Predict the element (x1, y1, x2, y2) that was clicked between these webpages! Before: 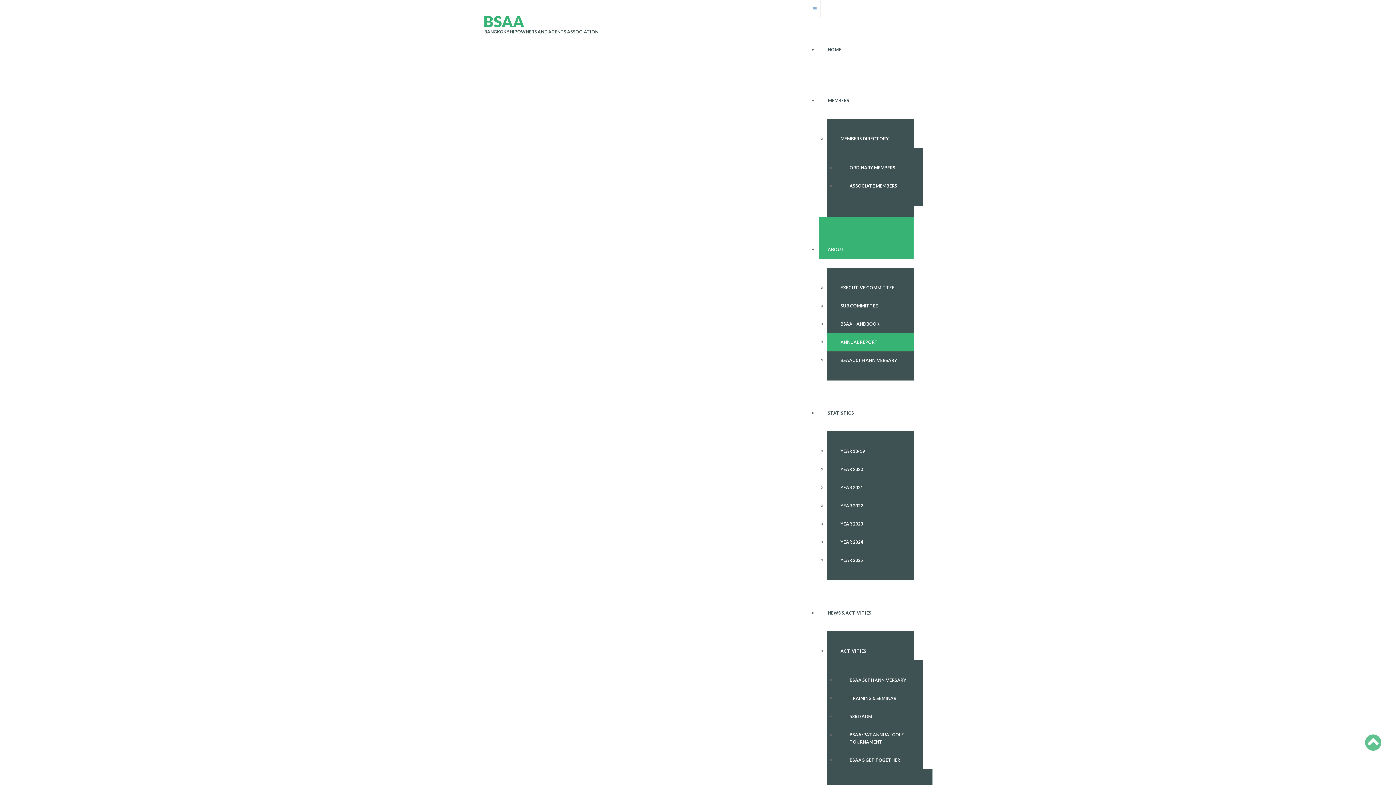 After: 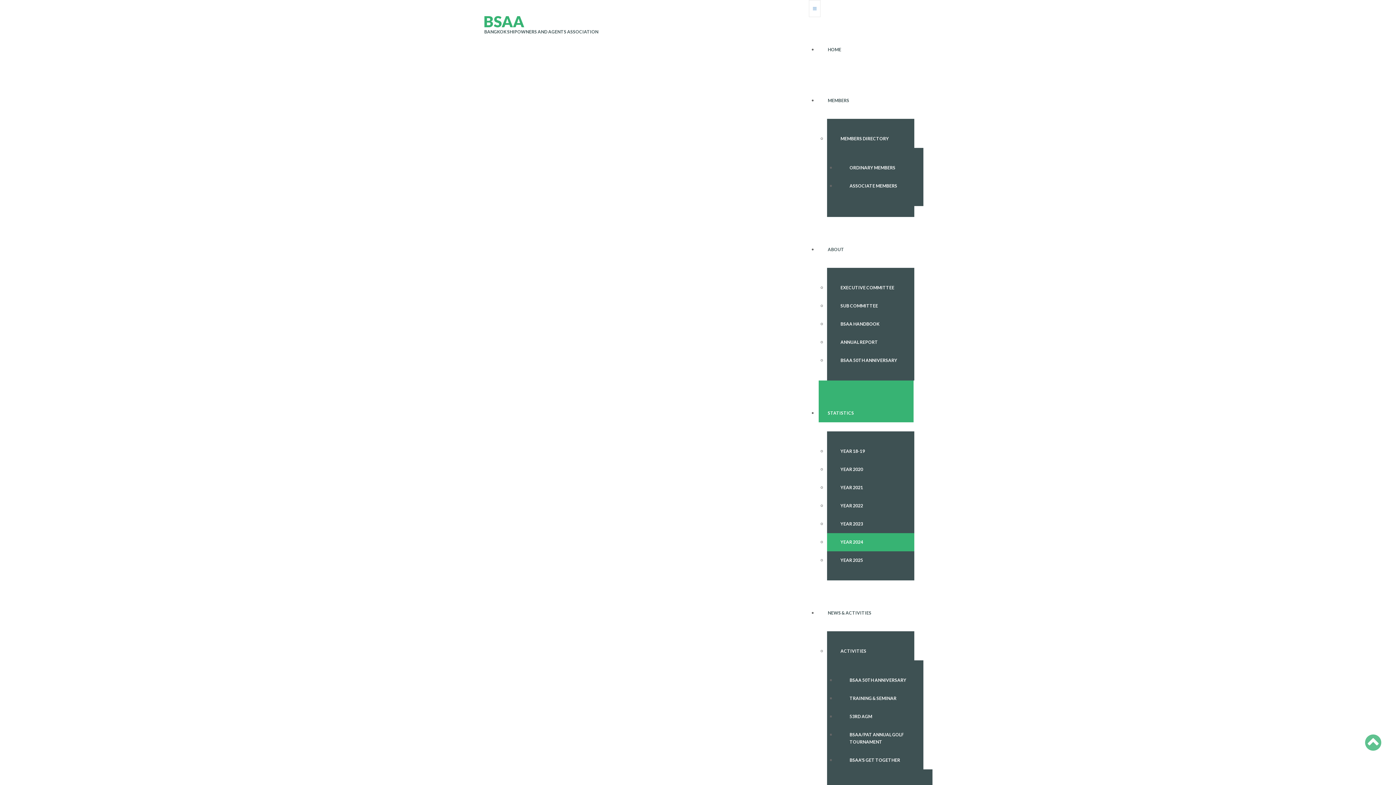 Action: bbox: (827, 533, 914, 551) label: YEAR 2024